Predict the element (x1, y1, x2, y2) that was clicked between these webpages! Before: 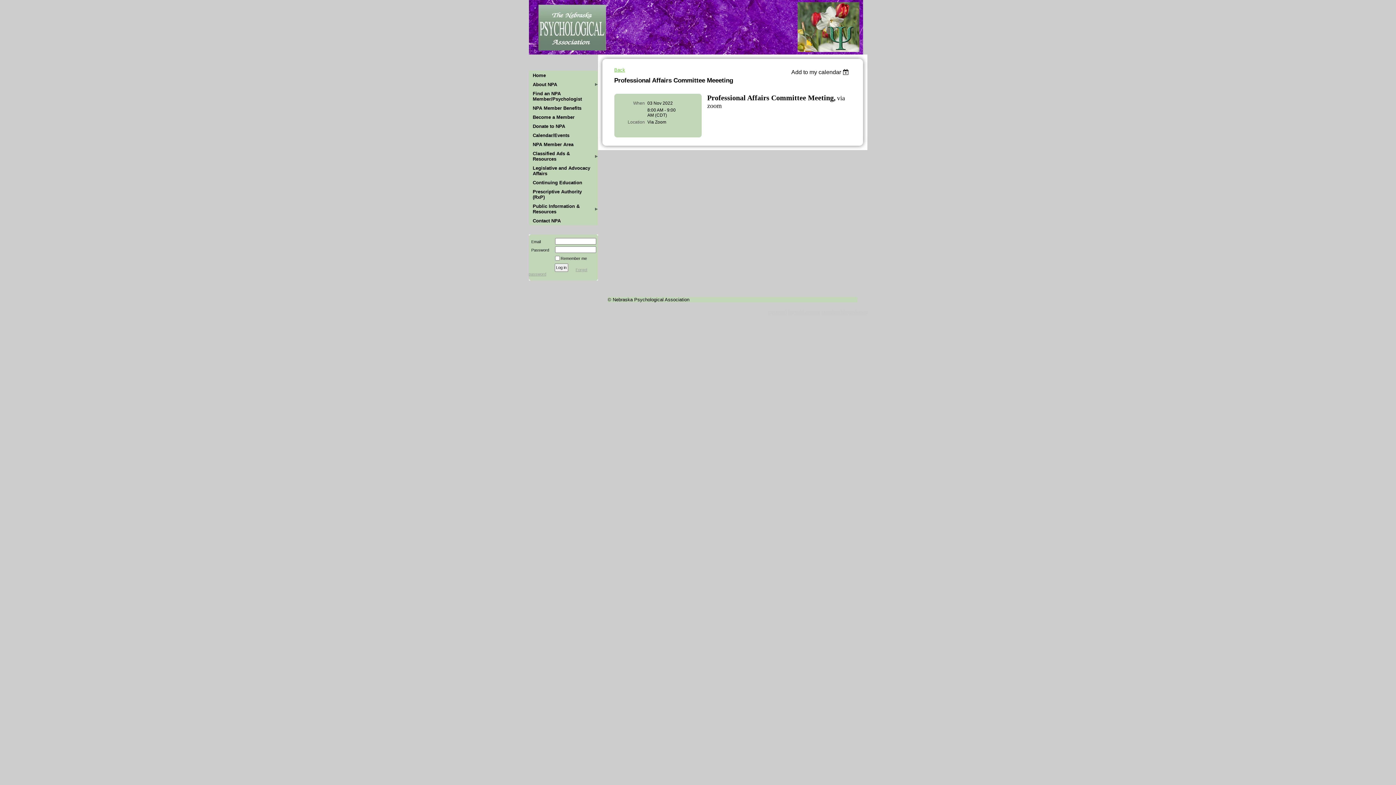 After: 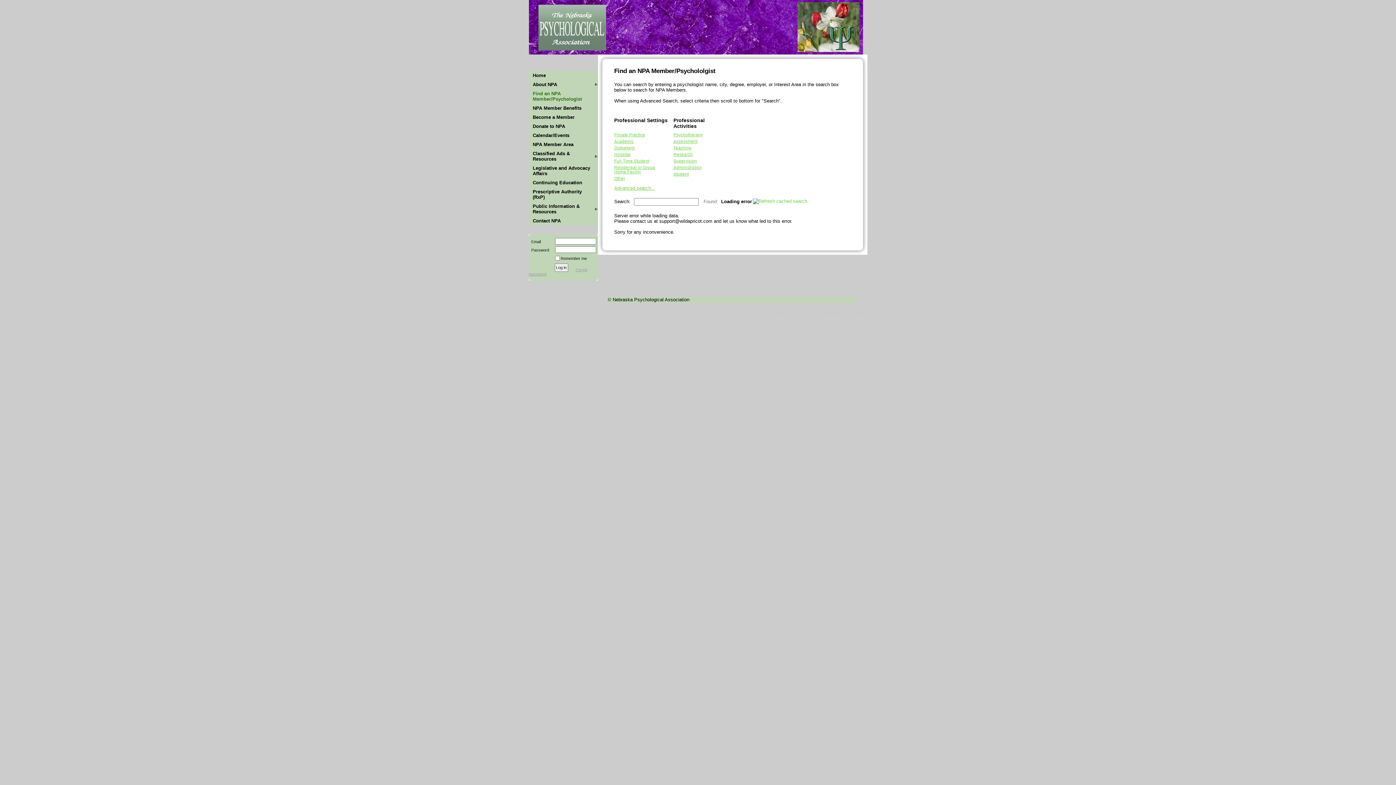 Action: bbox: (528, 89, 598, 103) label: Find an NPA Member/Psychologist